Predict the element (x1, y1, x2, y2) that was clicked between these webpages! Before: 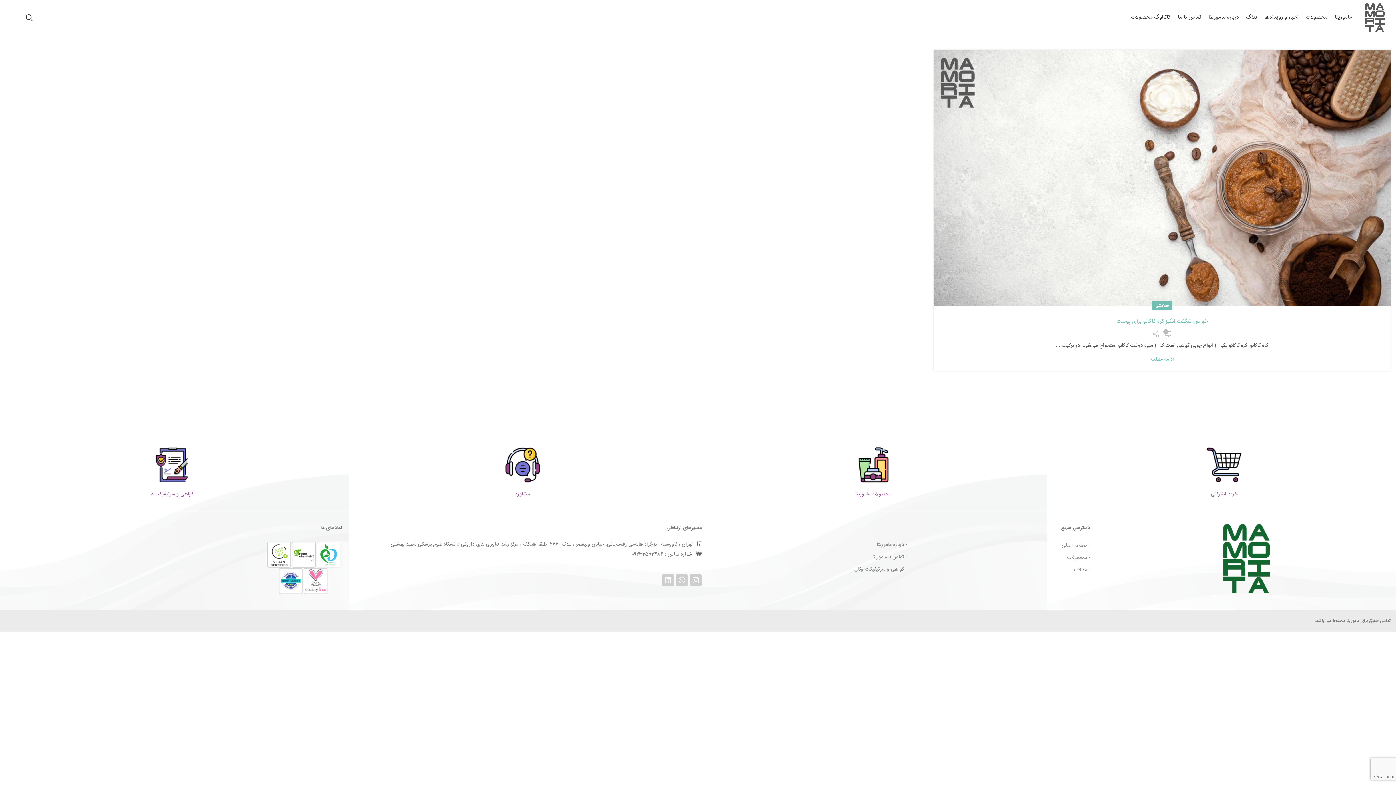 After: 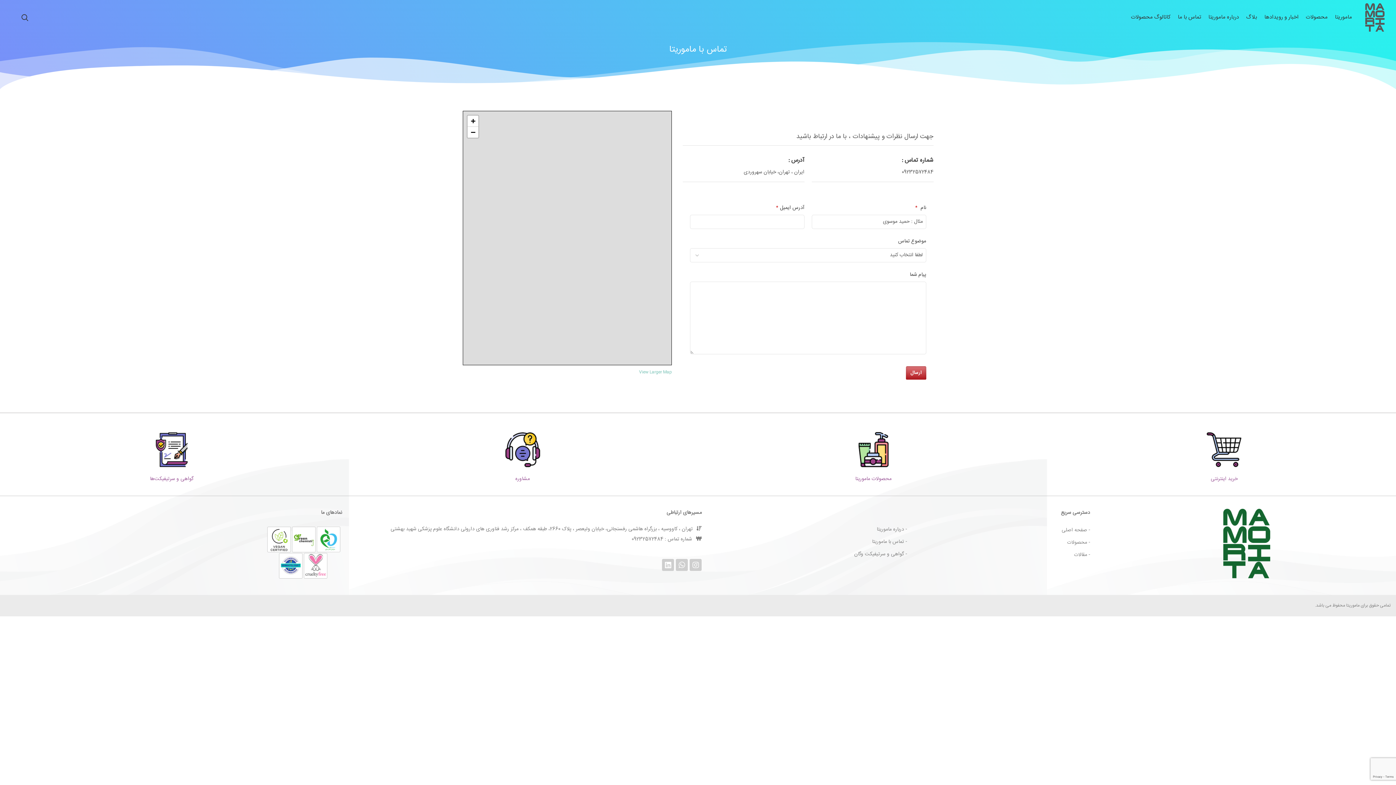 Action: bbox: (705, 551, 907, 563) label: - تماس با ماموریتا